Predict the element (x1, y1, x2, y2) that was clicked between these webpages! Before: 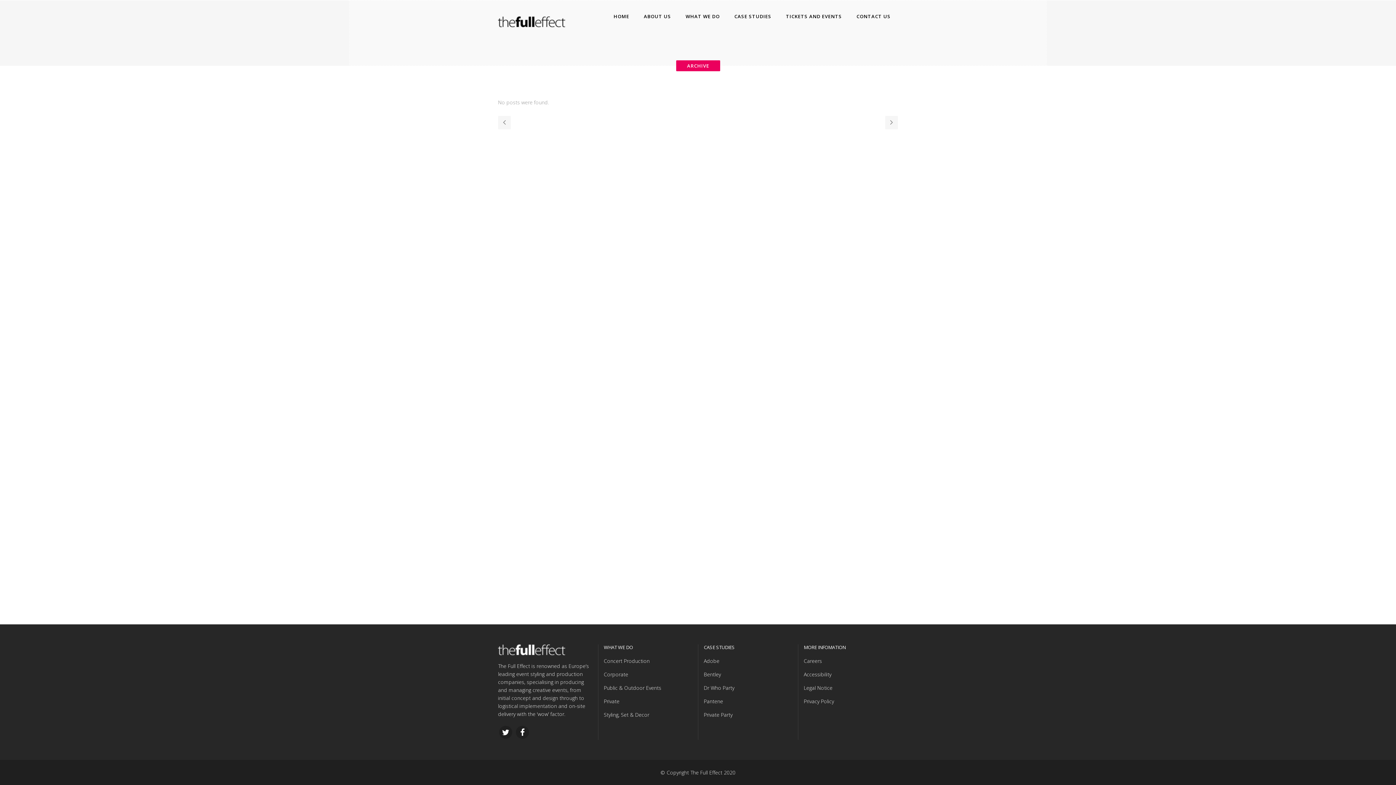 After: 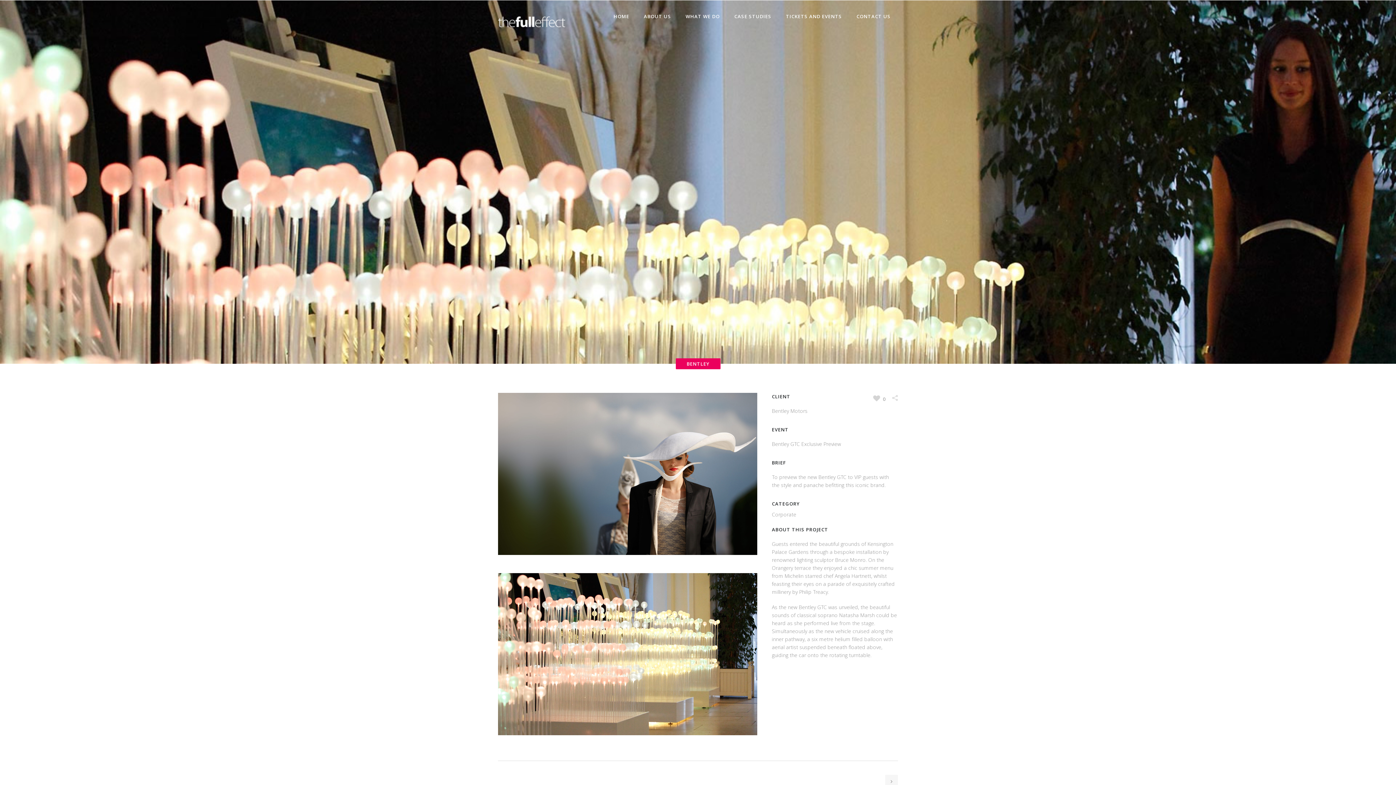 Action: label: Bentley bbox: (704, 669, 792, 679)